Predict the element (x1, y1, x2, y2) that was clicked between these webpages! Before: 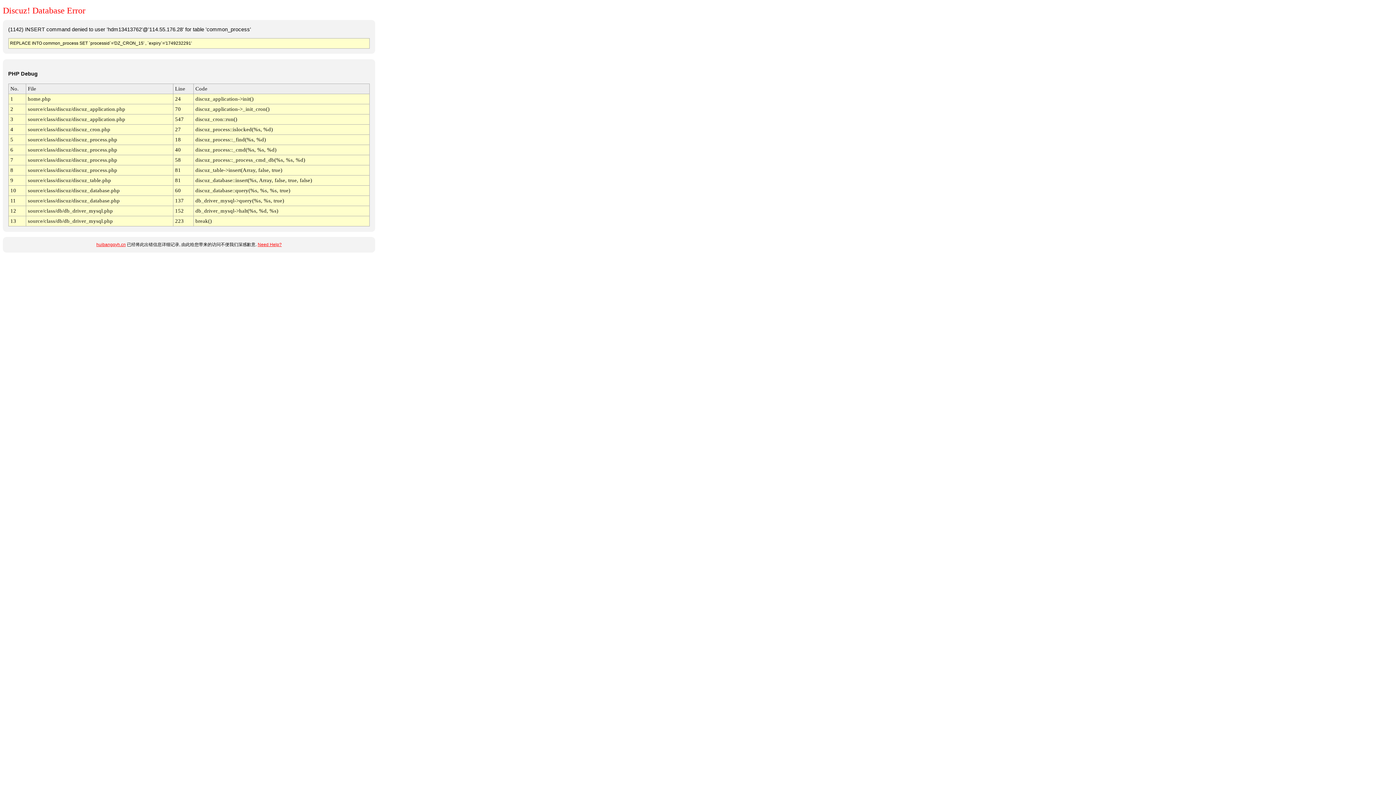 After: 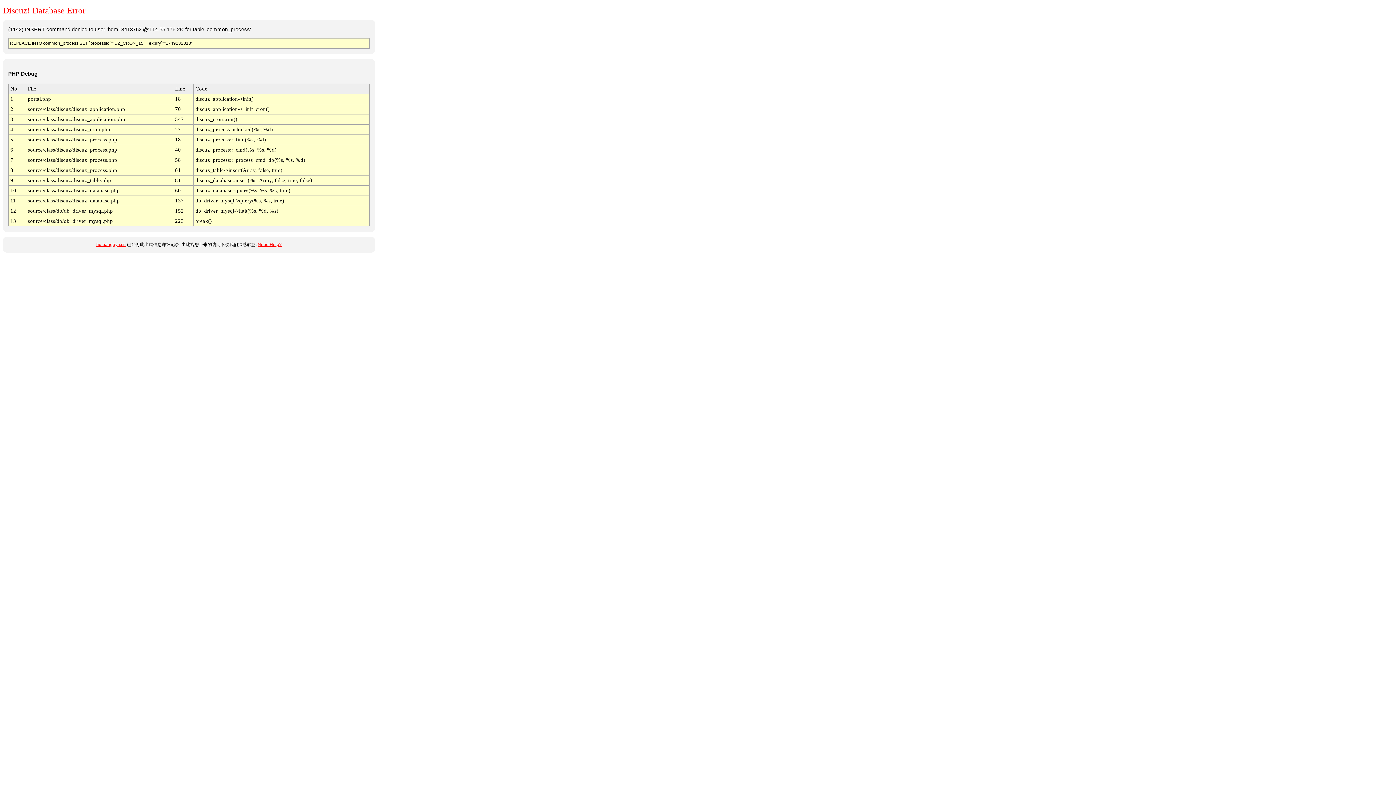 Action: label: huibangqyh.cn bbox: (96, 242, 125, 247)